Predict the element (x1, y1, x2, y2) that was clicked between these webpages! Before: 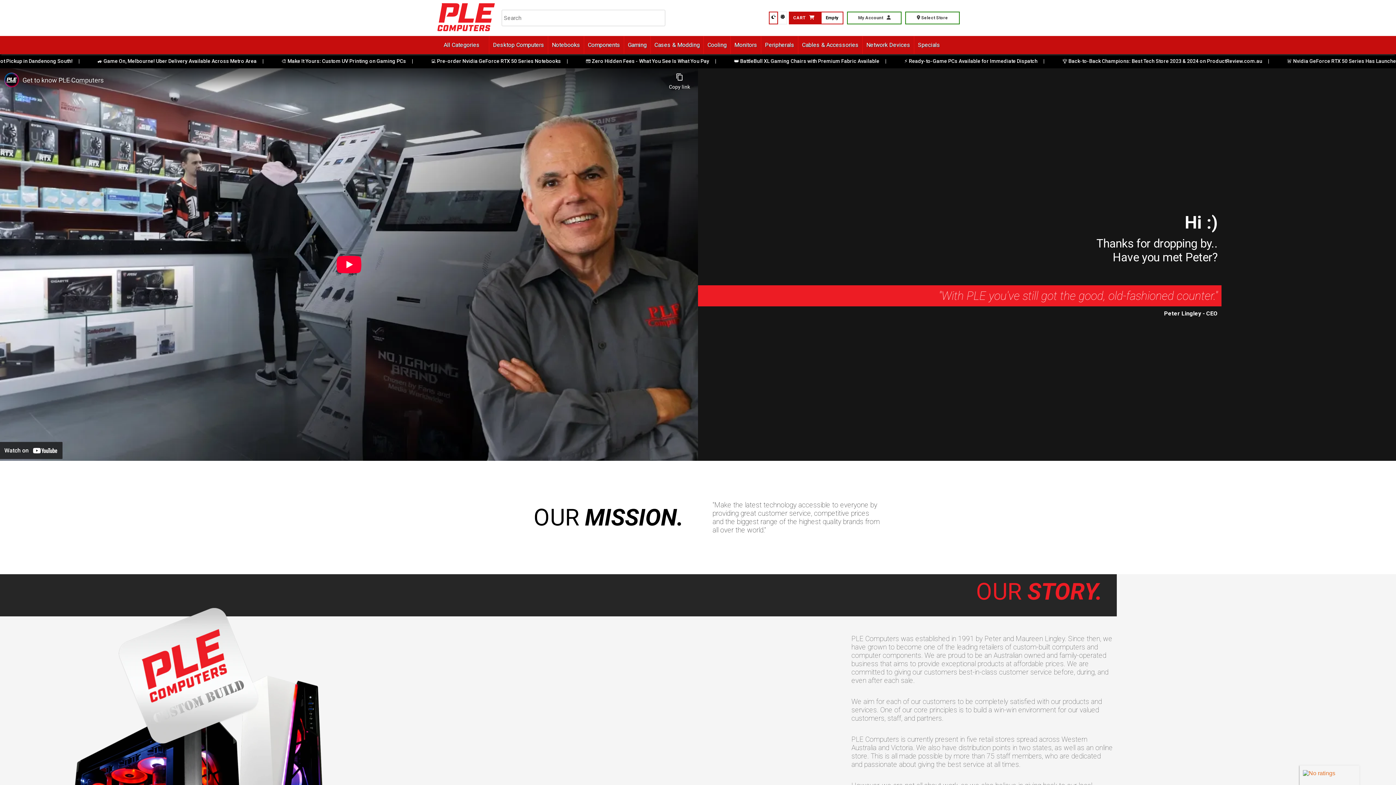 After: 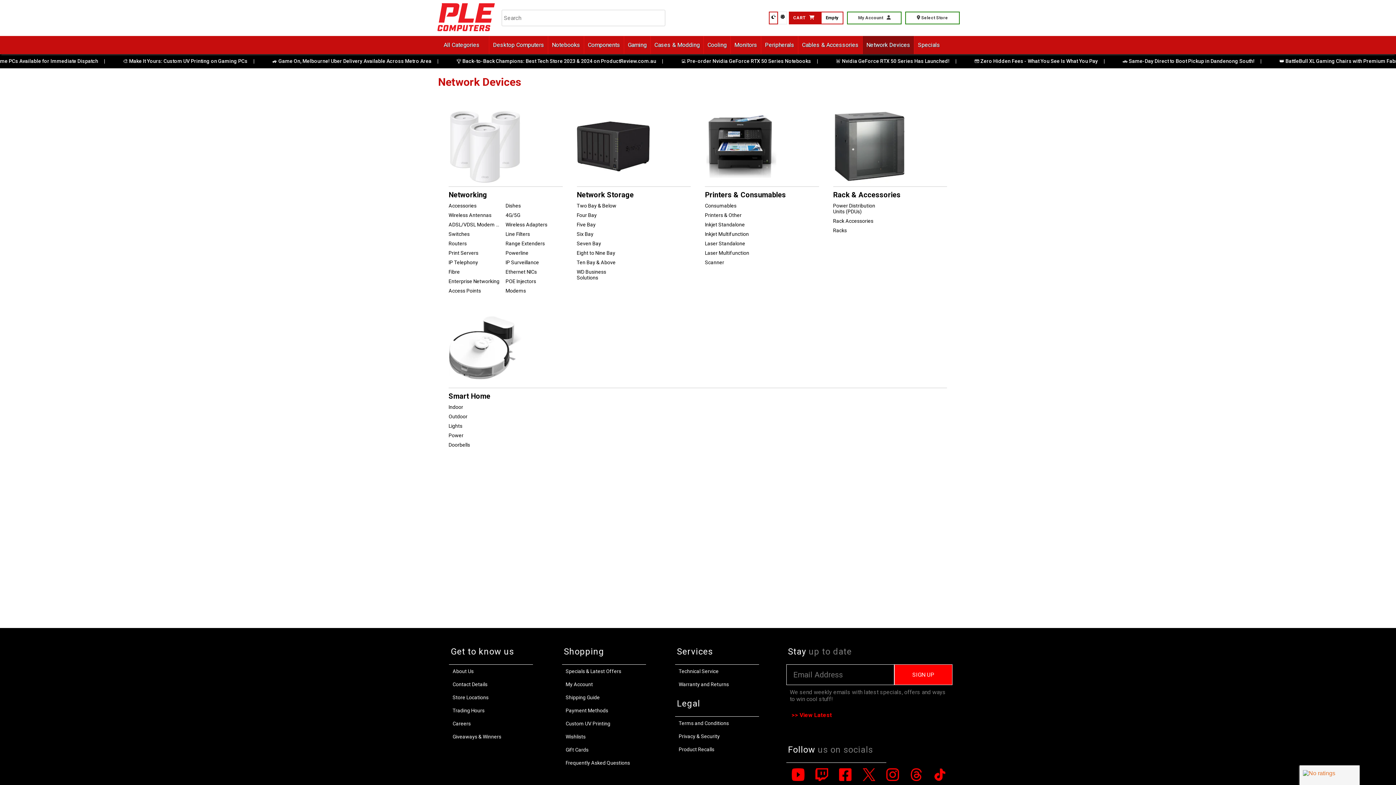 Action: label: Network Devices bbox: (862, 35, 914, 54)